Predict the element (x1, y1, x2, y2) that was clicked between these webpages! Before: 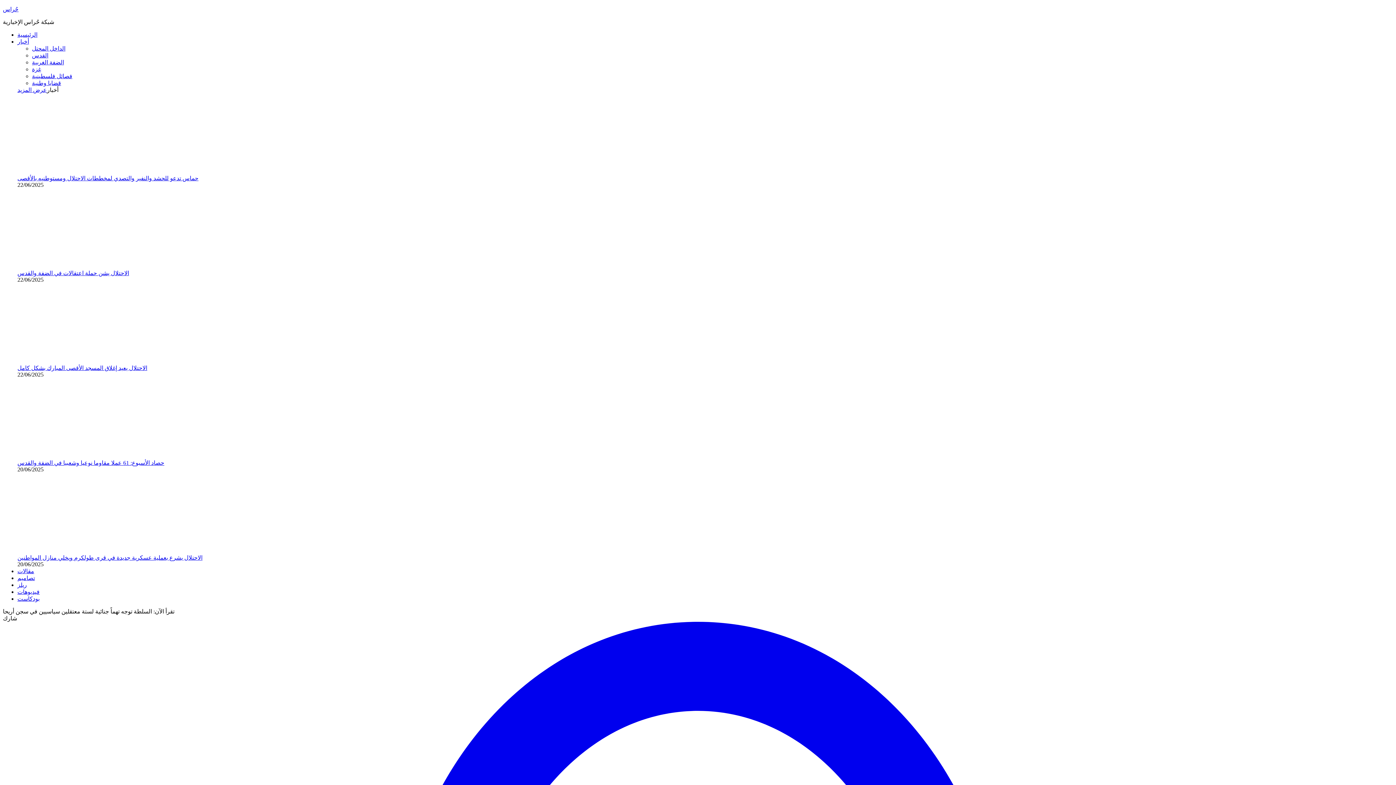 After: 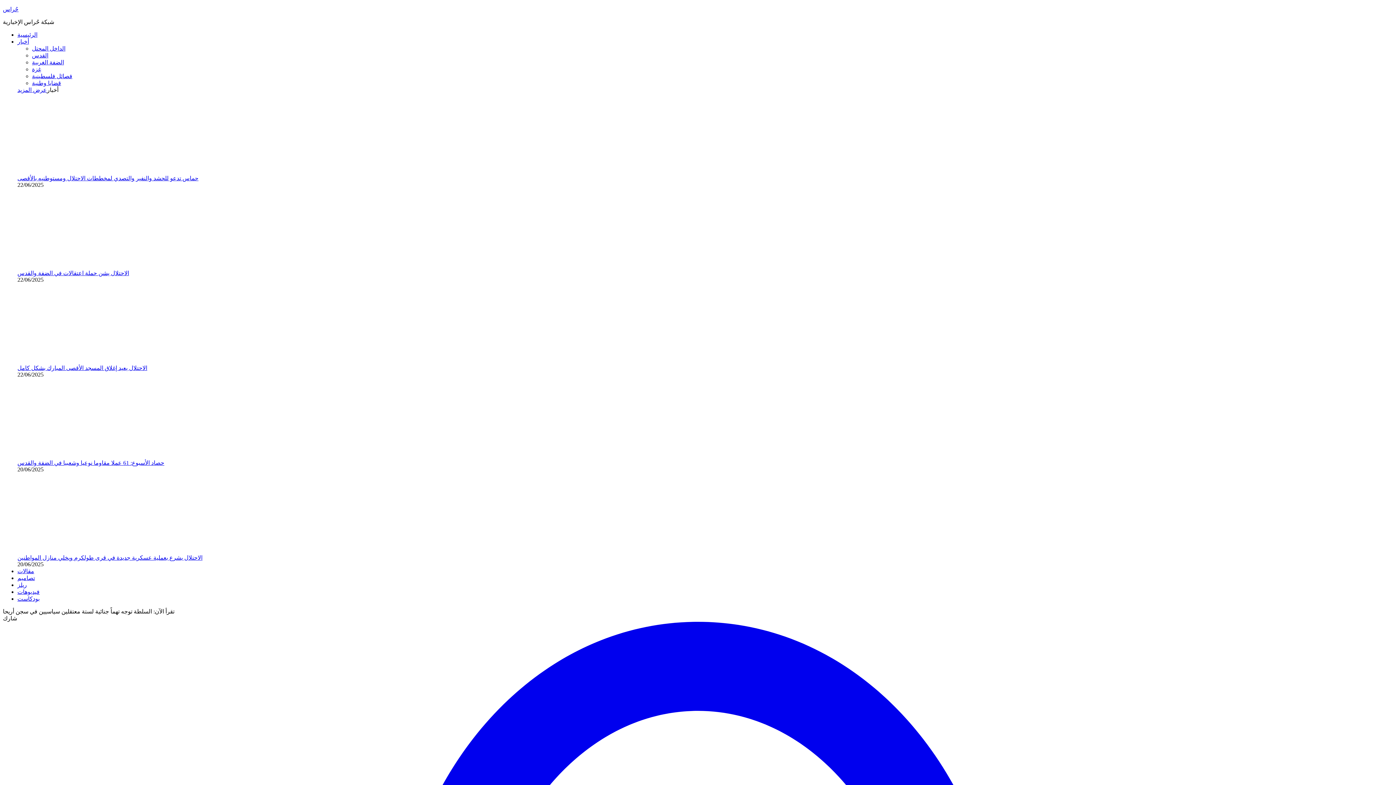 Action: bbox: (17, 548, 137, 554)